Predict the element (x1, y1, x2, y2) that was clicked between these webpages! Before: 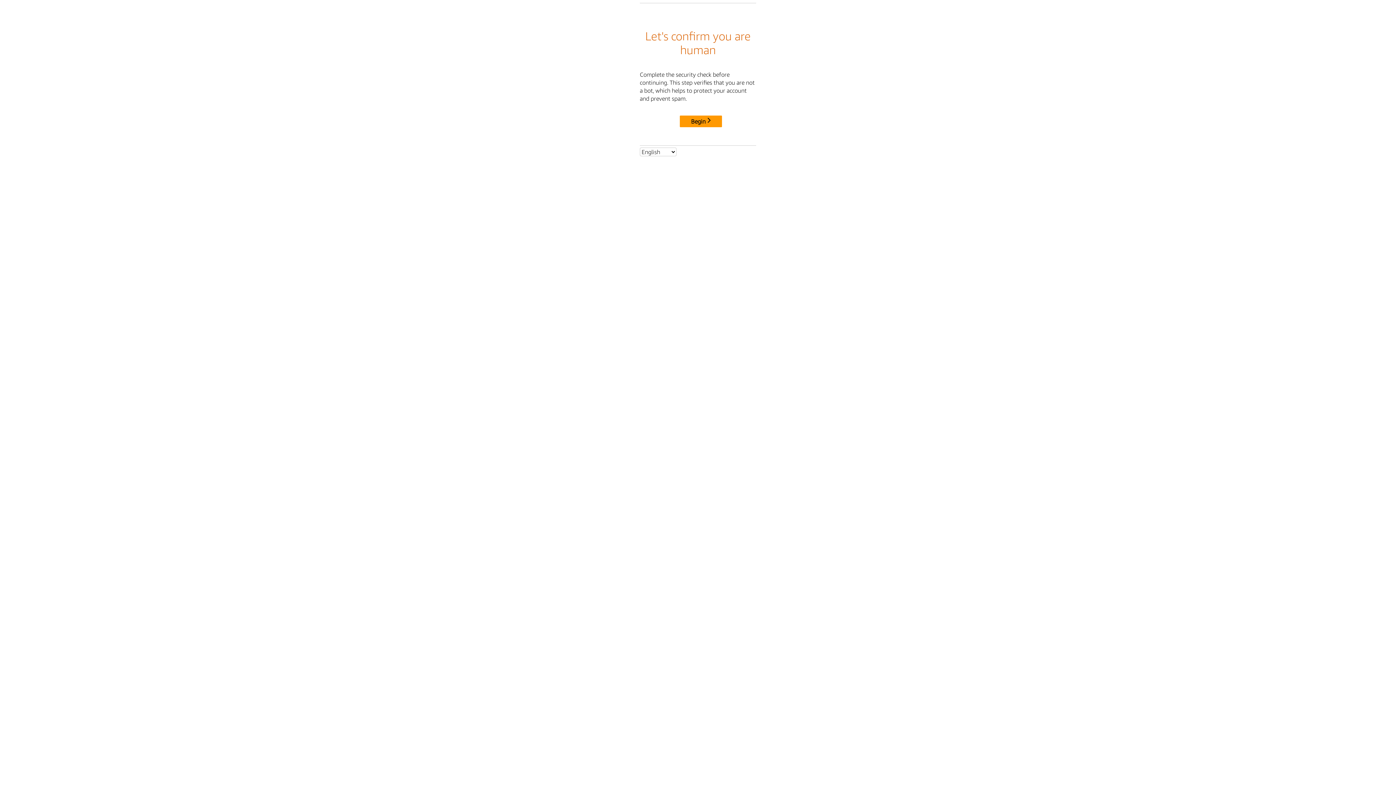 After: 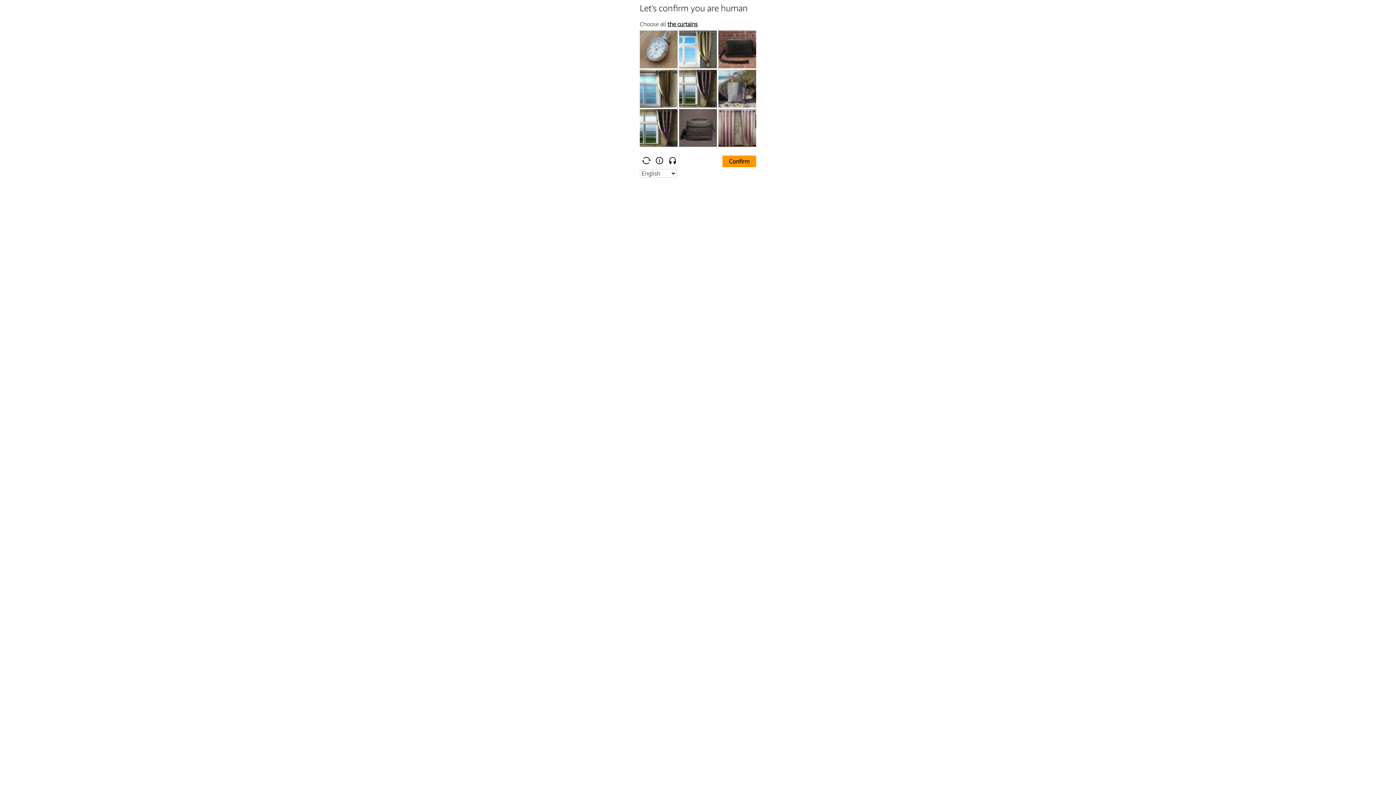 Action: bbox: (680, 115, 722, 127) label: Begin